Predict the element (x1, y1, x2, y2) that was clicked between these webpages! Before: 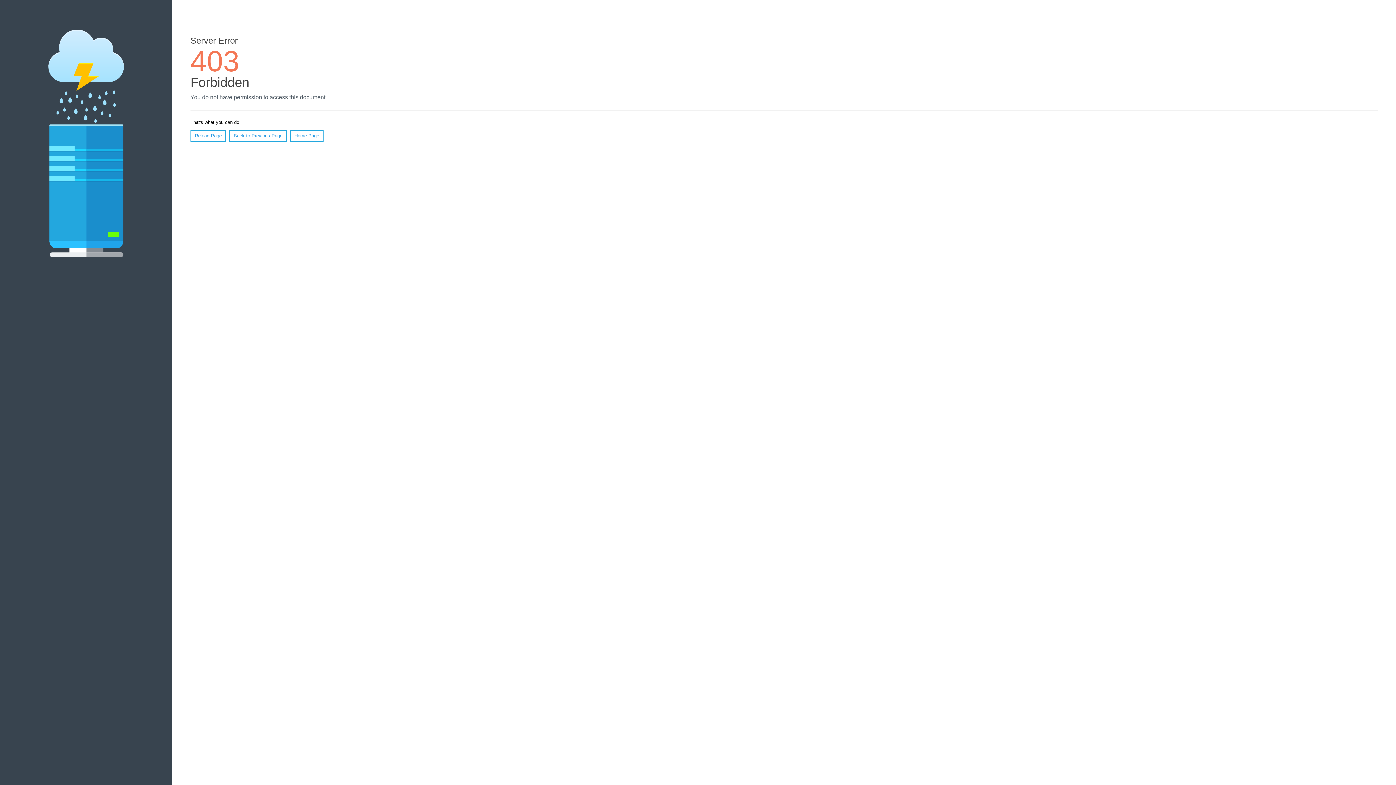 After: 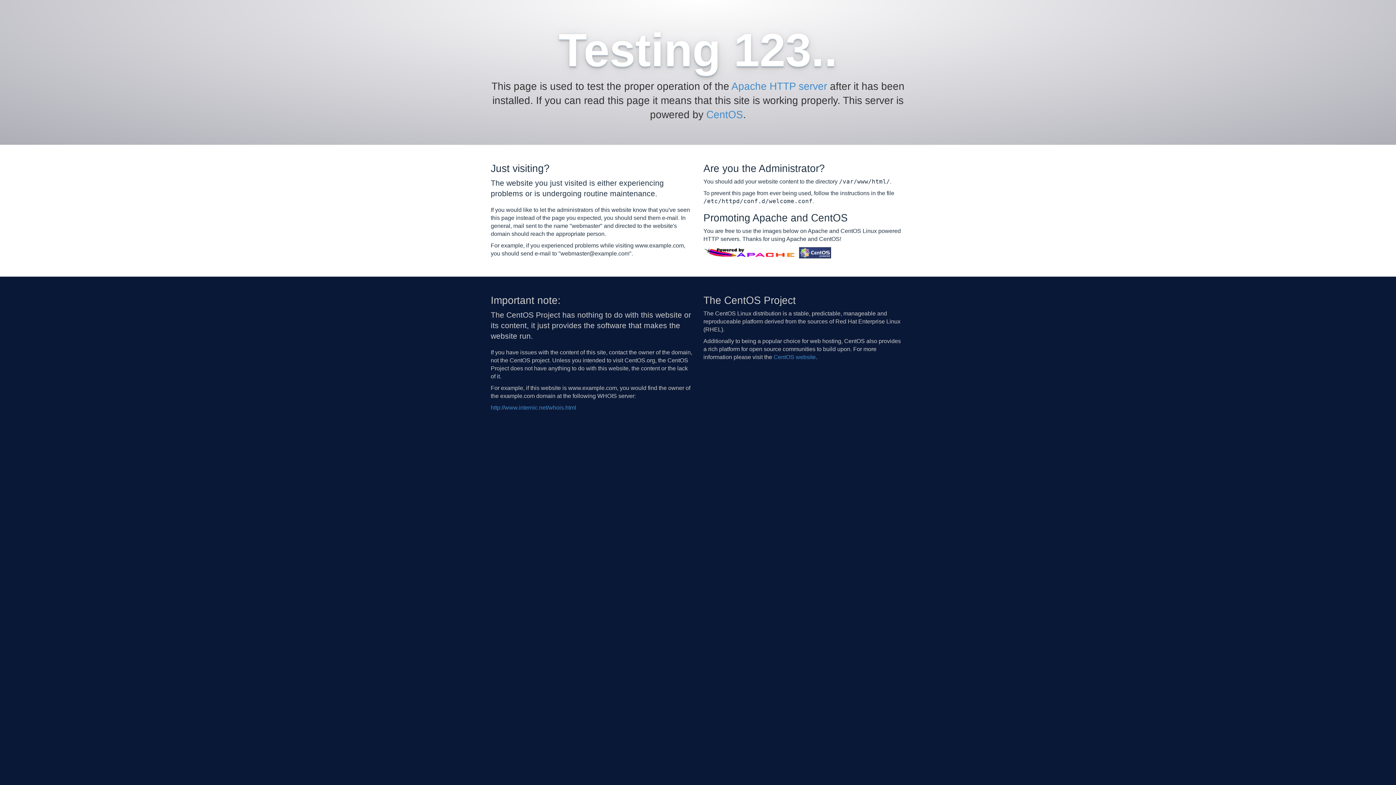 Action: bbox: (290, 130, 323, 141) label: Home Page